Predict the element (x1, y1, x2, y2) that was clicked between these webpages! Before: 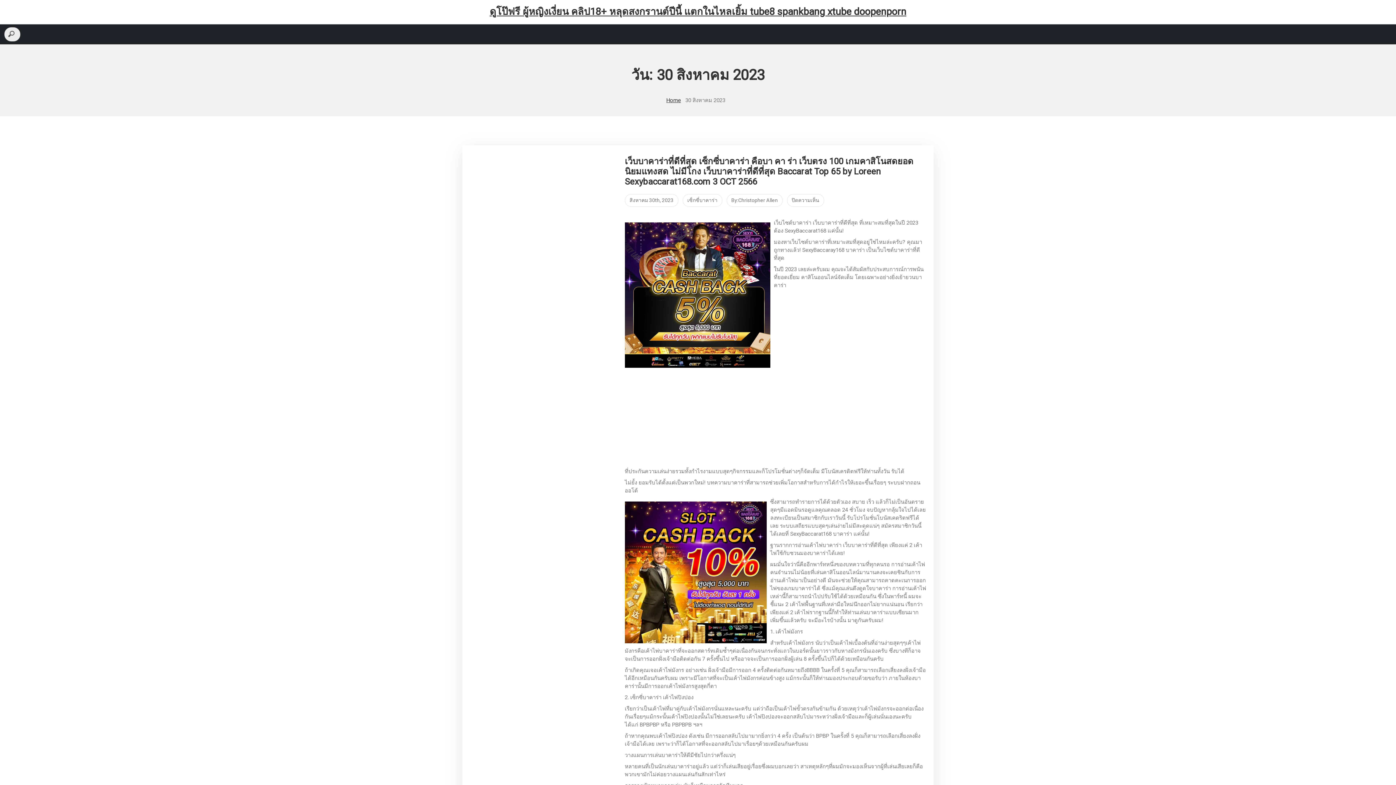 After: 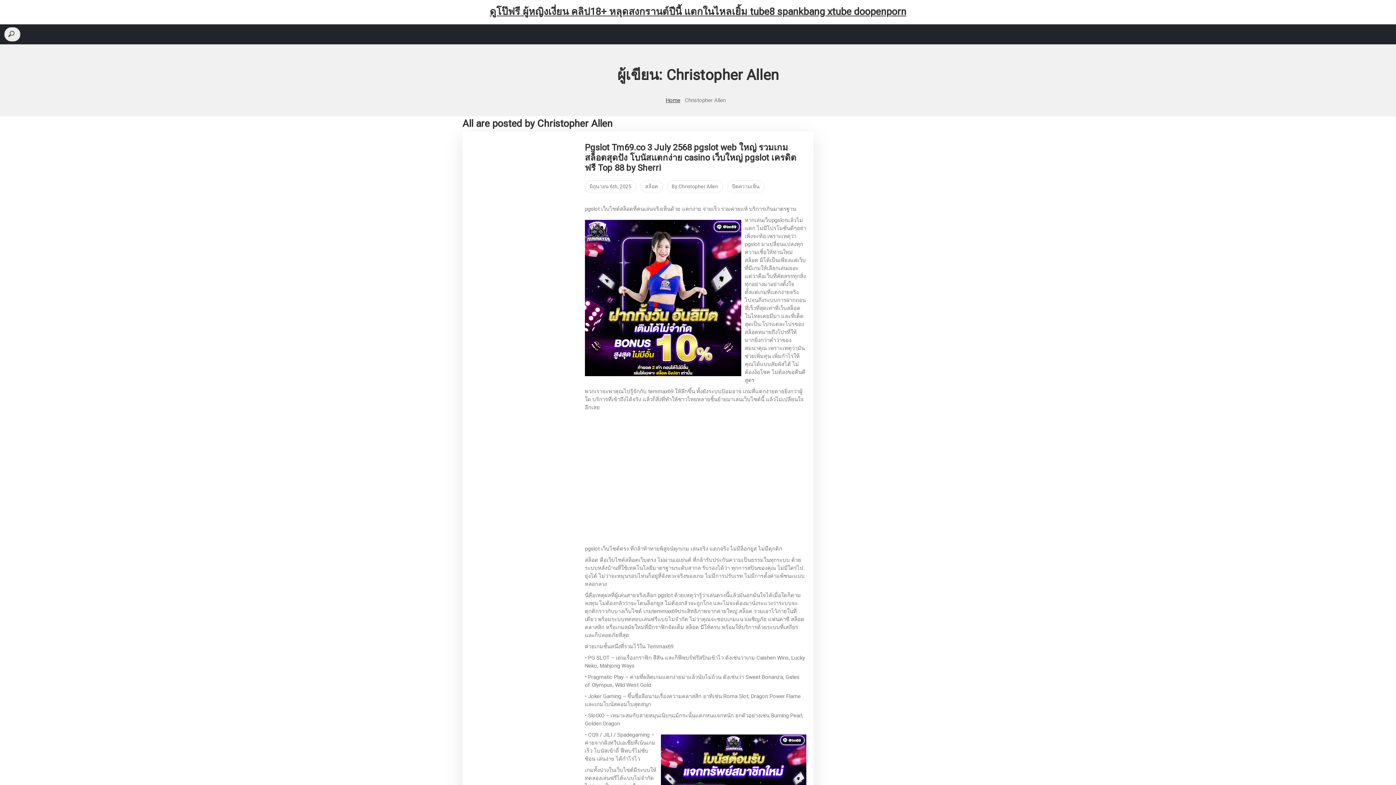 Action: bbox: (738, 197, 778, 203) label: Christopher Allen